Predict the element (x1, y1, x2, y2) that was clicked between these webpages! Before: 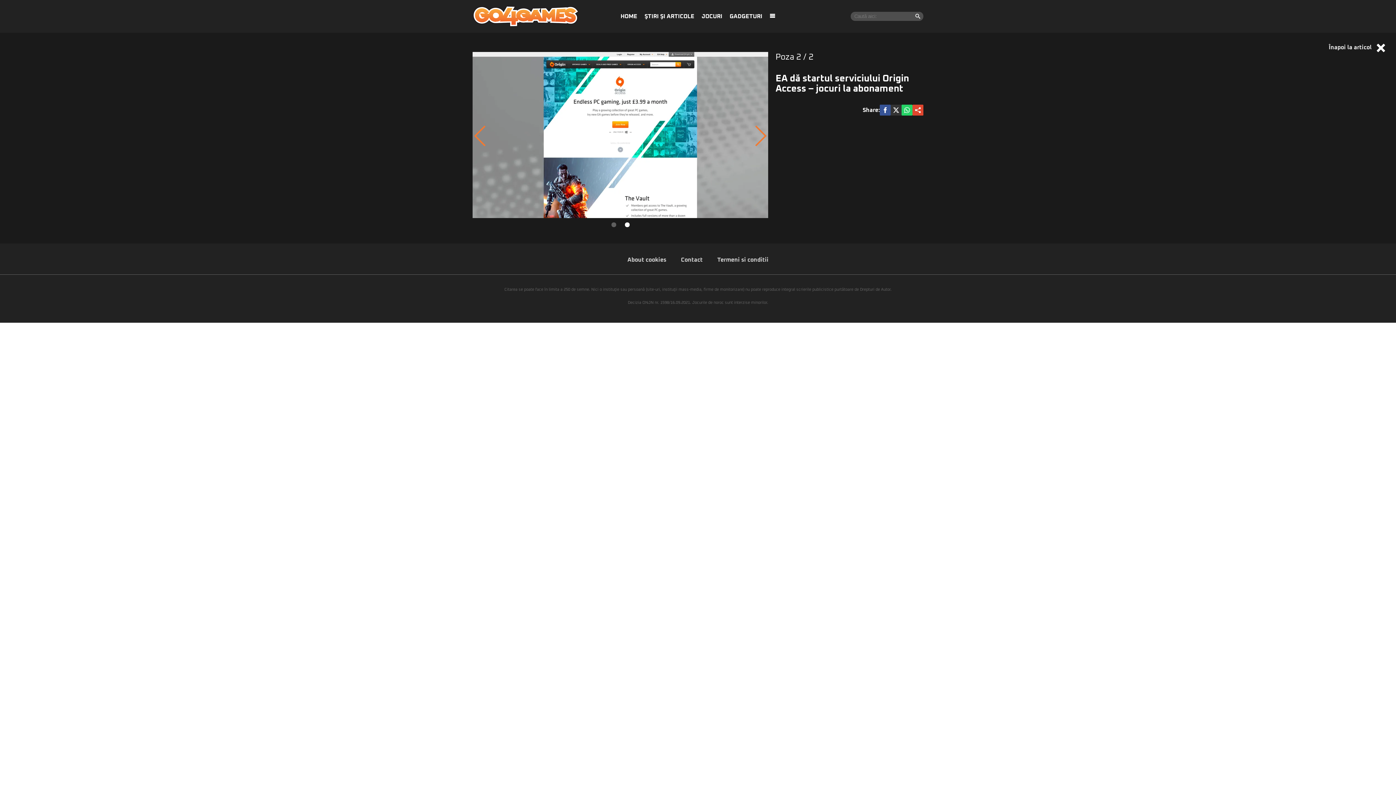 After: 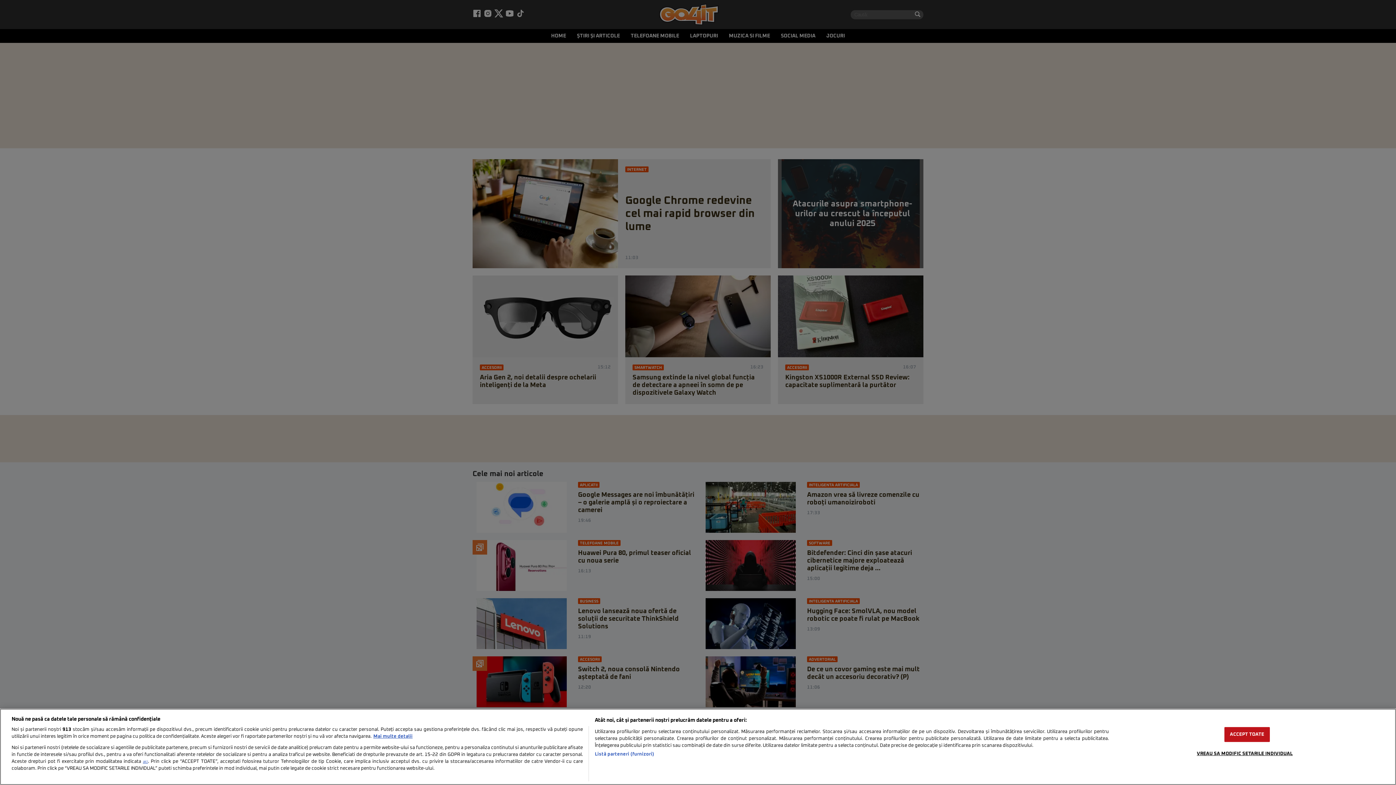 Action: label: GADGETURI bbox: (726, 7, 766, 25)